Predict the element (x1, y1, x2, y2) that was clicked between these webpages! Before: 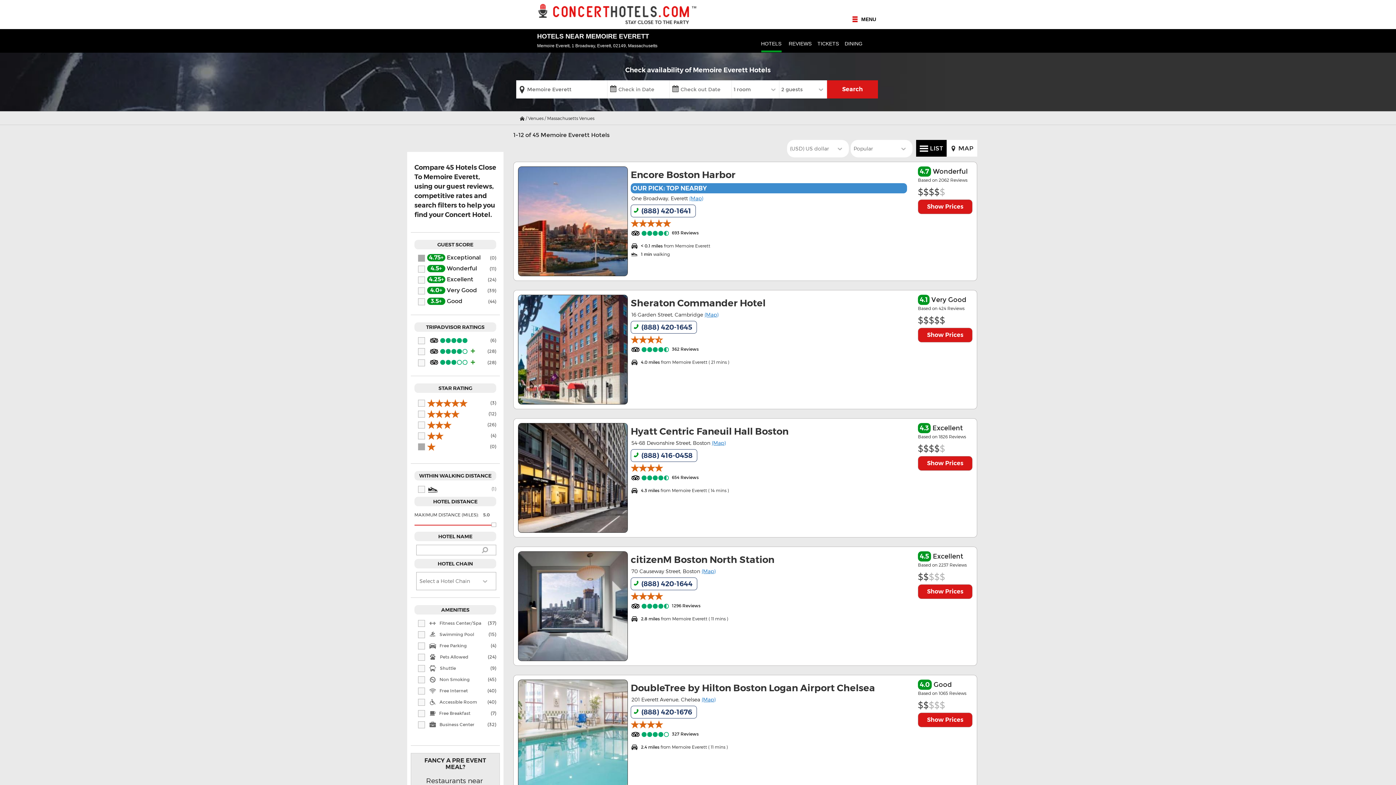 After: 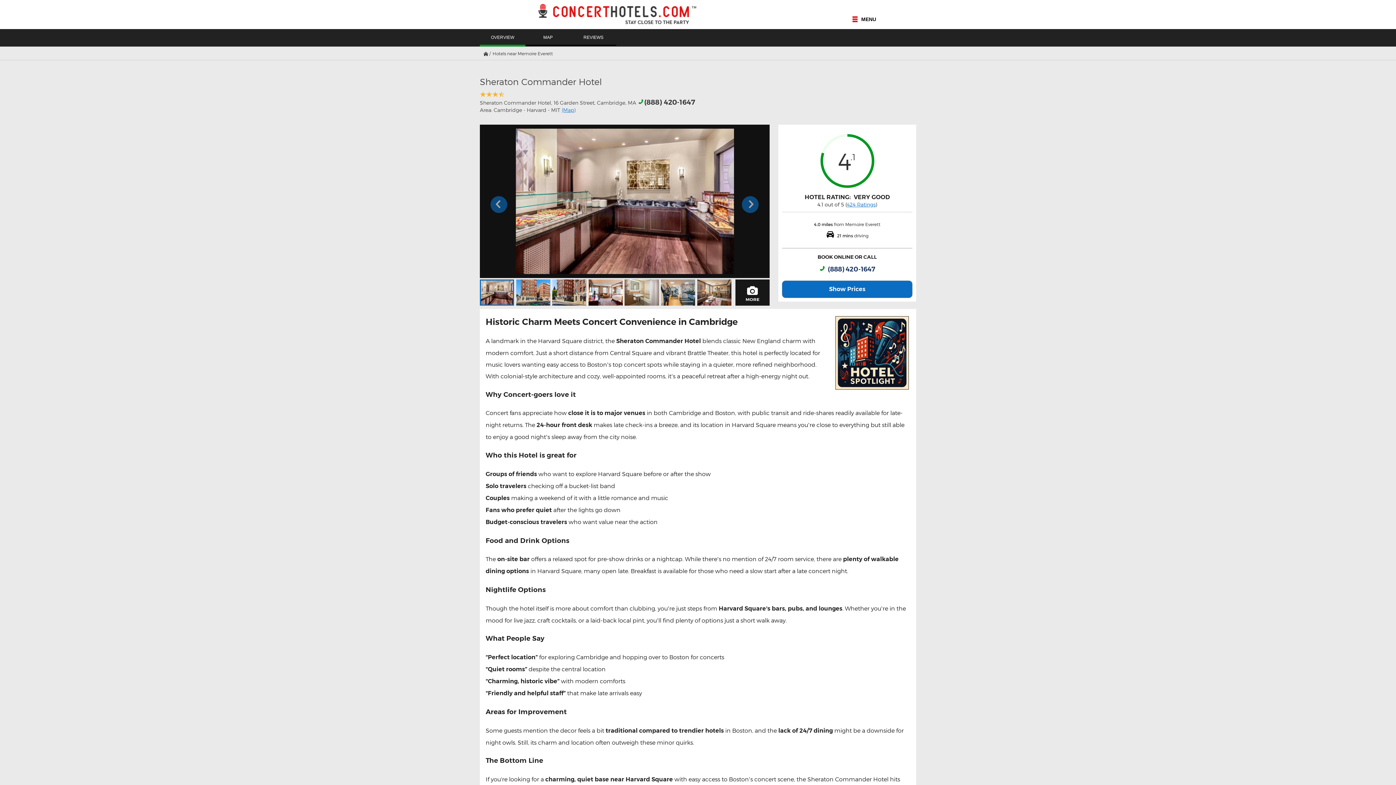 Action: label: 4.1 Very Good
Based on 424 Reviews
$$$$$
Show Prices
Sheraton Commander Hotel
16 Garden Street, Cambridge (Map)
- (888) 420-1645
eeef 
362 Reviews
v4.0 miles from Memoire Everett ( 21 mins ) bbox: (513, 290, 977, 409)